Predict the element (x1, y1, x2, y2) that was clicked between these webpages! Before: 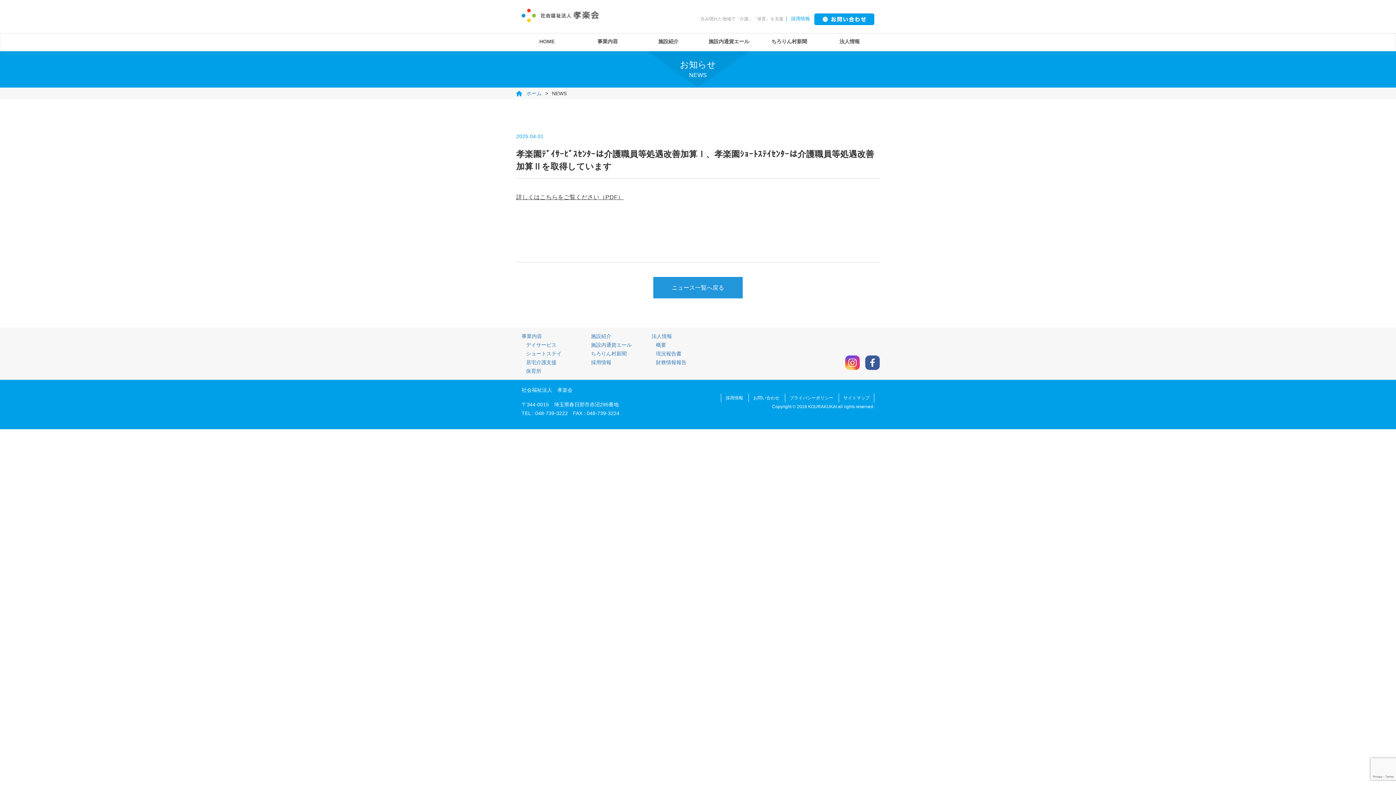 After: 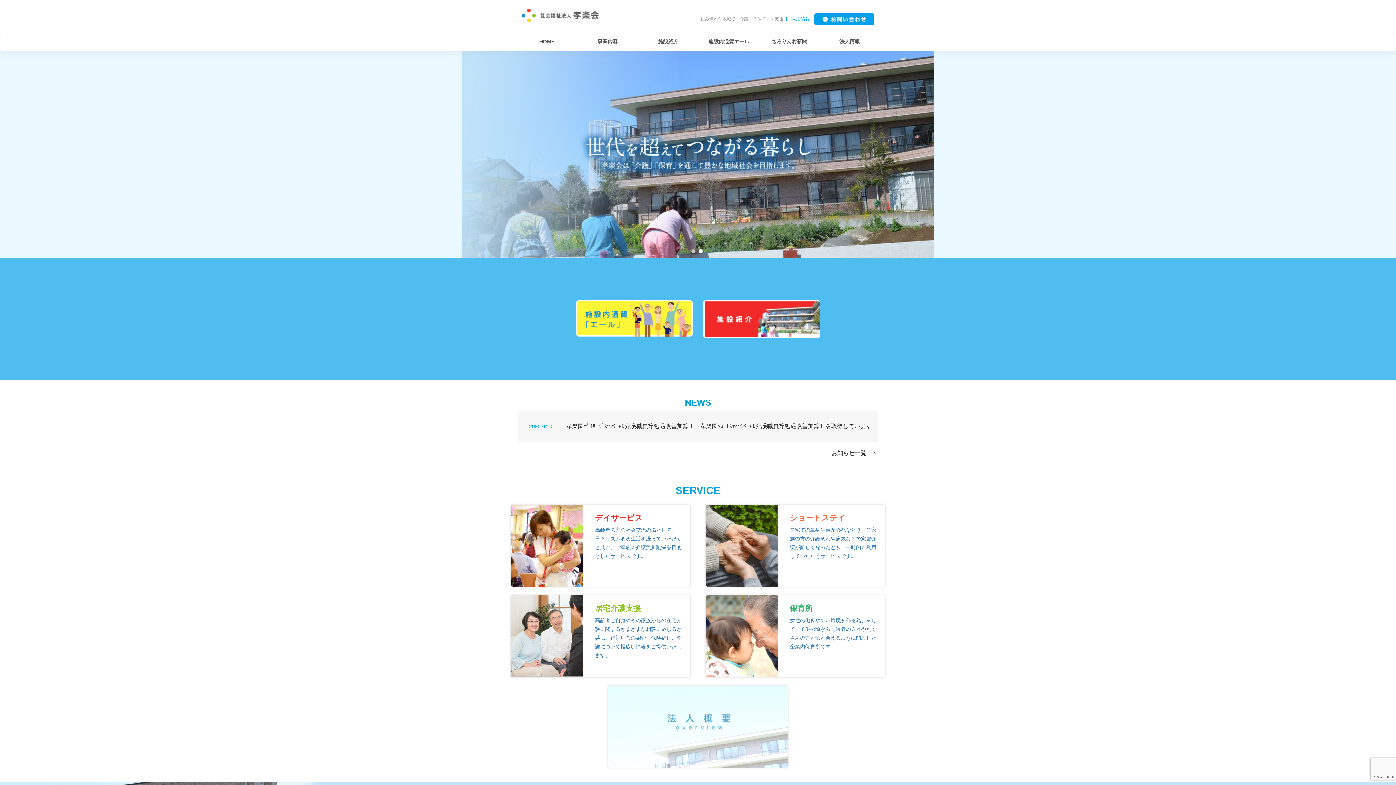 Action: label: ホーム bbox: (526, 90, 541, 96)